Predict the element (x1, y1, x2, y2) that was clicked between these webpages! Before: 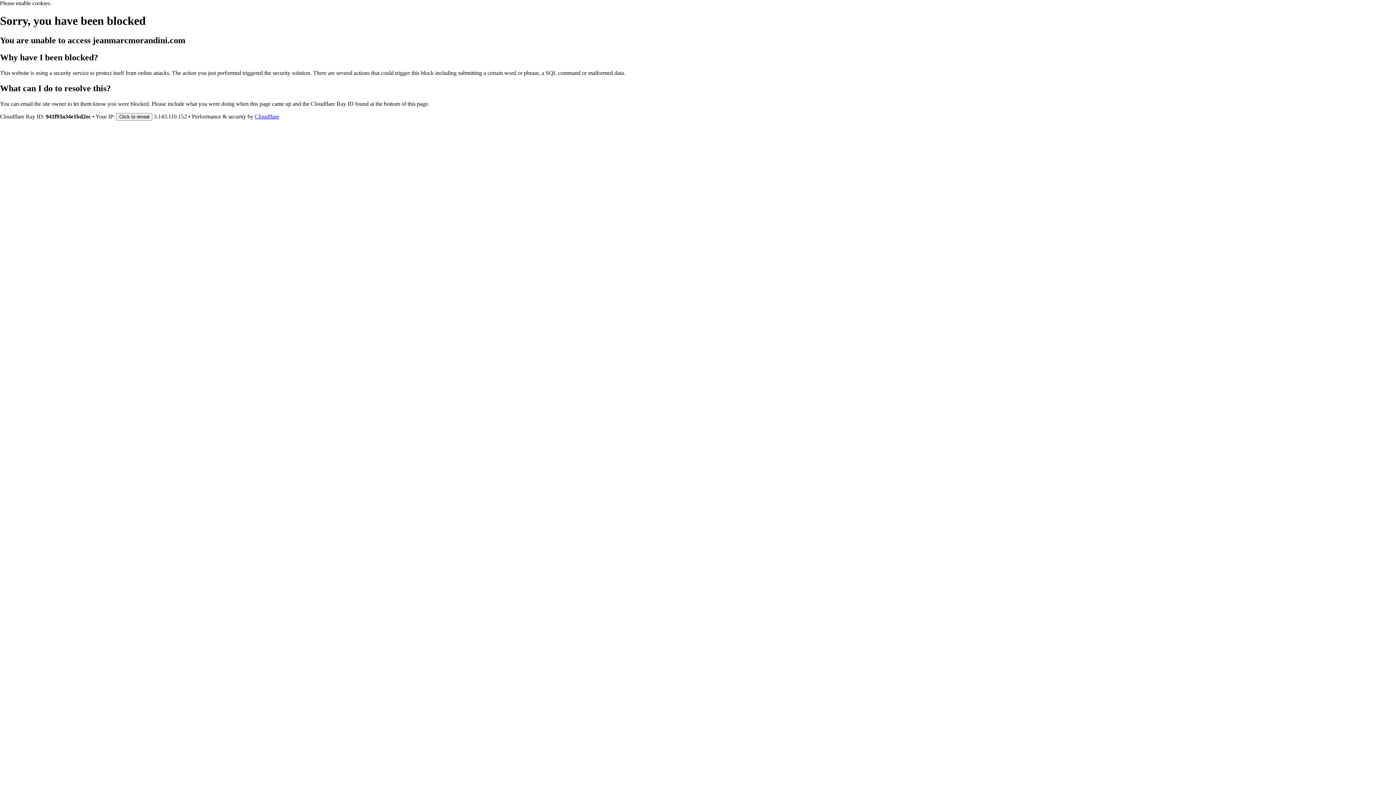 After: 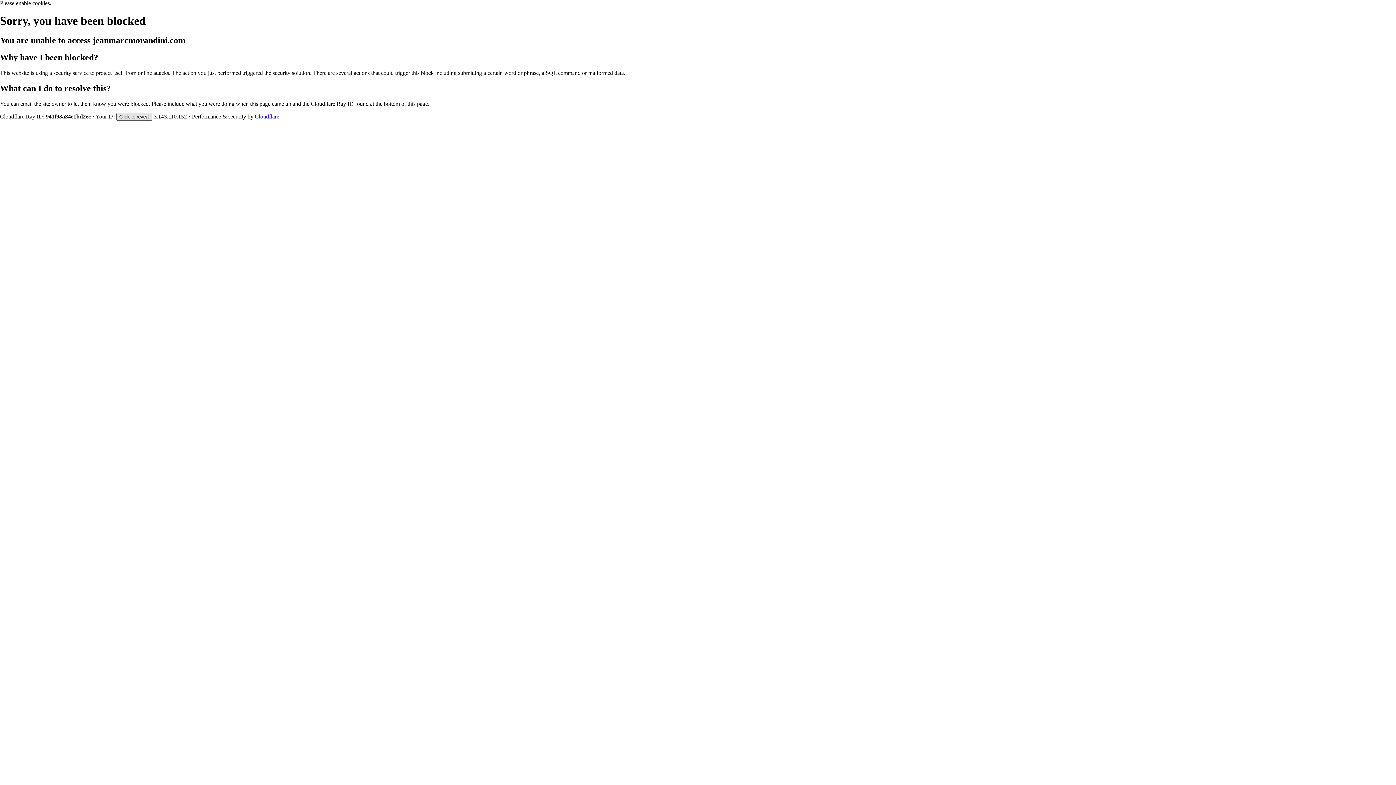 Action: bbox: (116, 112, 152, 120) label: Click to reveal